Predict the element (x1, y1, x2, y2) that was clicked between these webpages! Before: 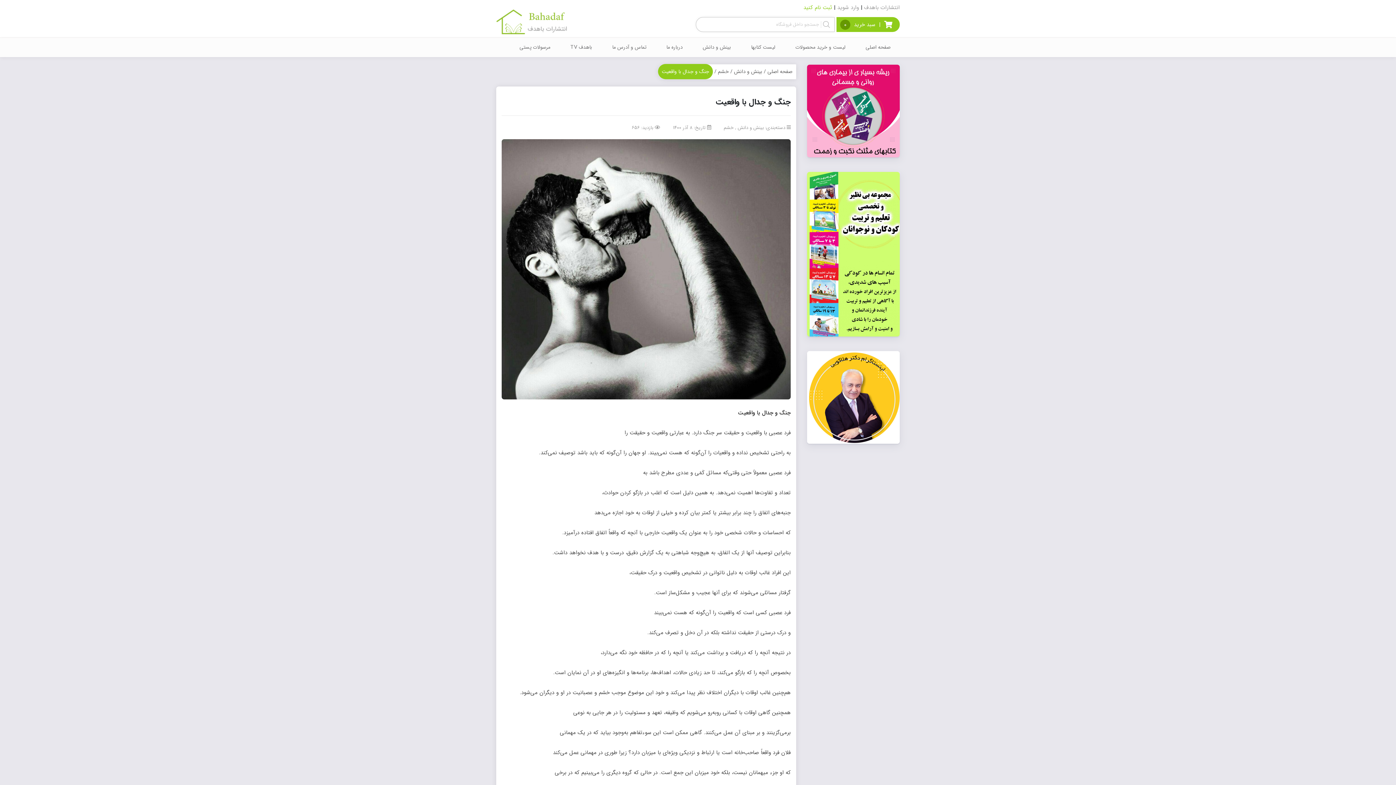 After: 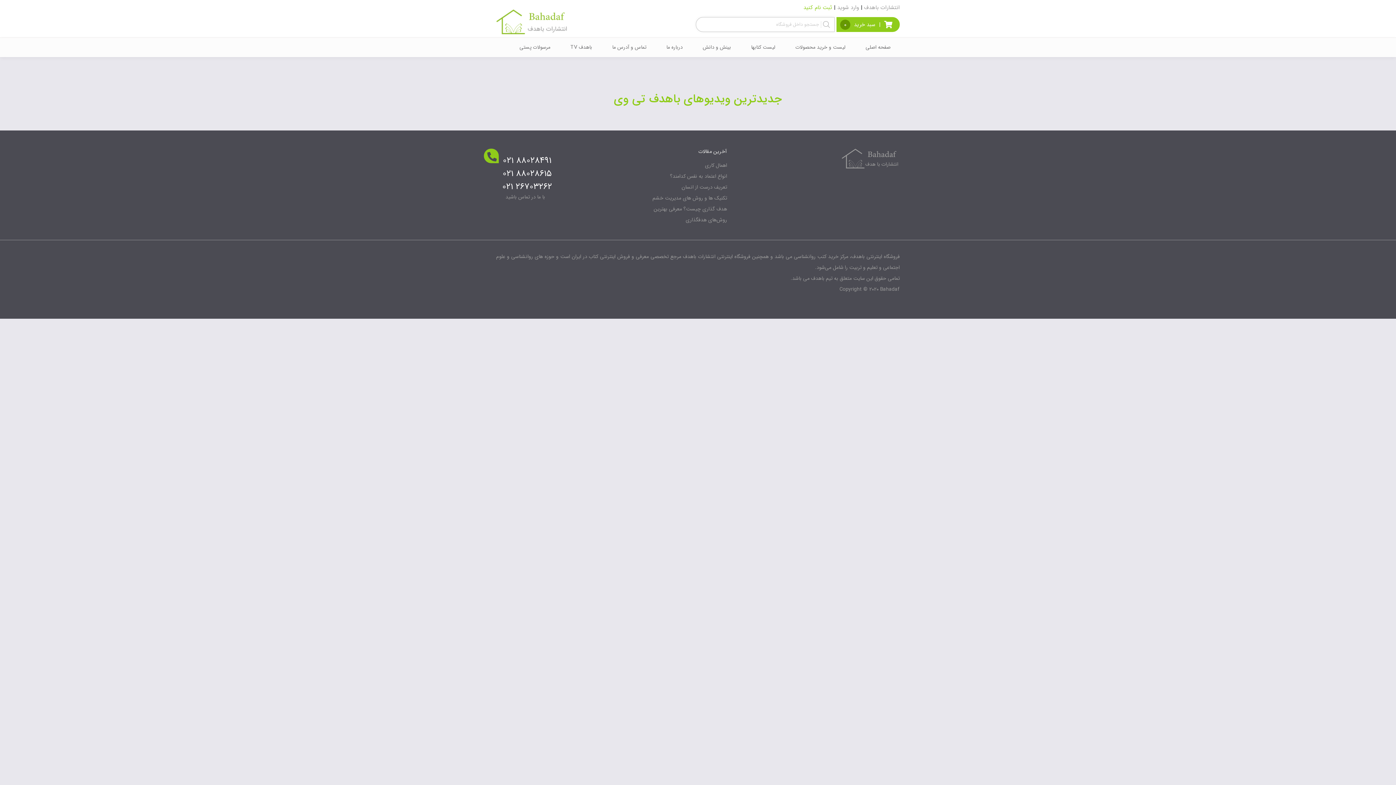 Action: label: باهدف TV bbox: (561, 37, 601, 57)